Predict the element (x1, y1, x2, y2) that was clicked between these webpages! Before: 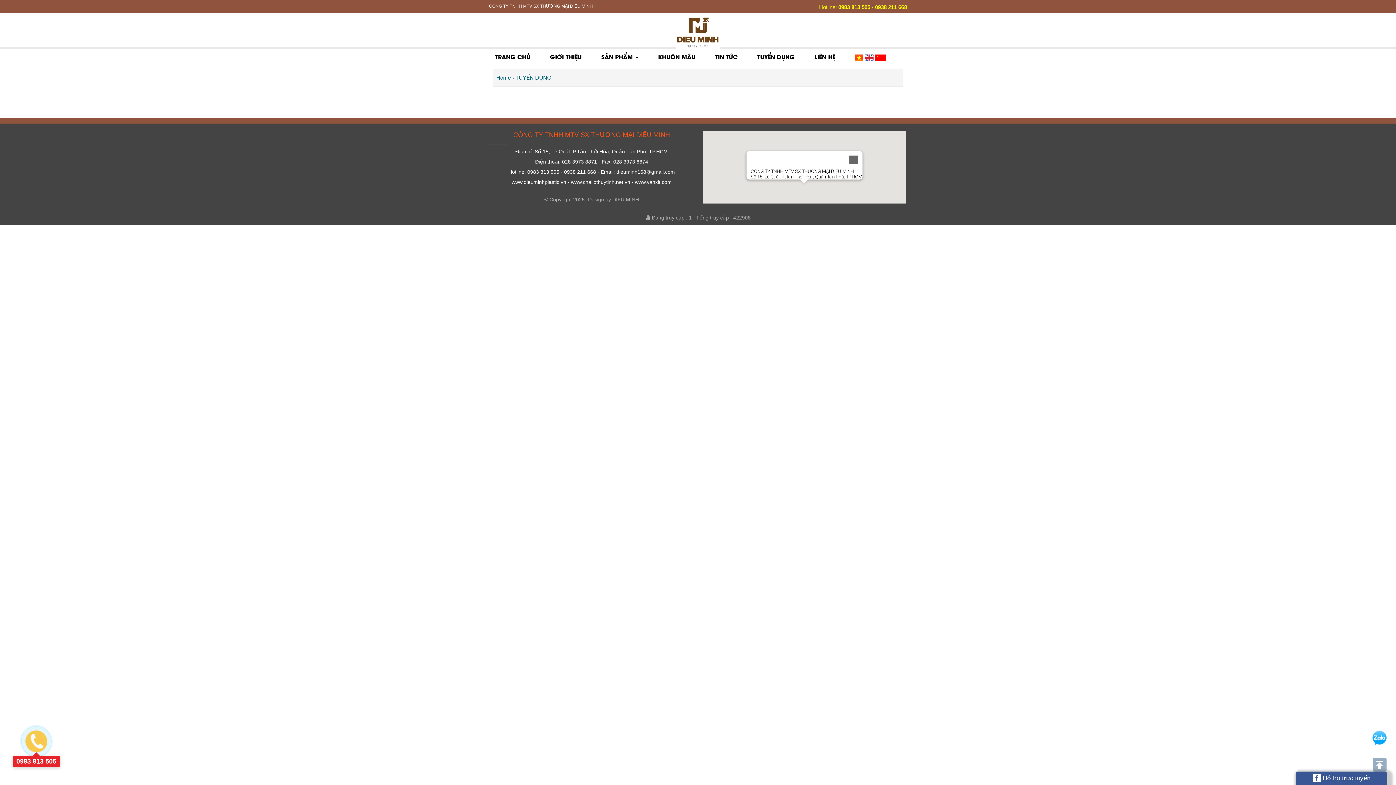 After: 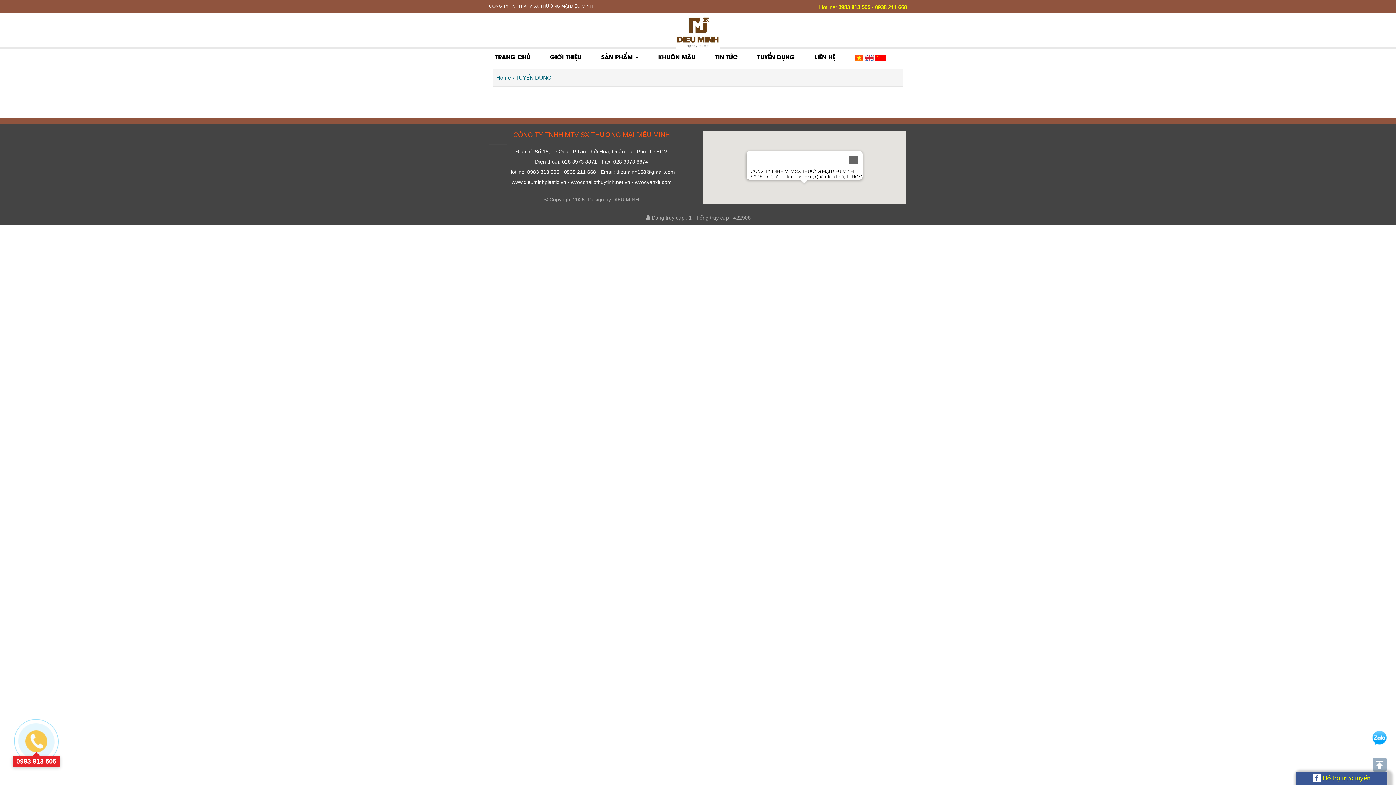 Action: bbox: (1296, 772, 1387, 785) label:  Hỗ trợ trực tuyến